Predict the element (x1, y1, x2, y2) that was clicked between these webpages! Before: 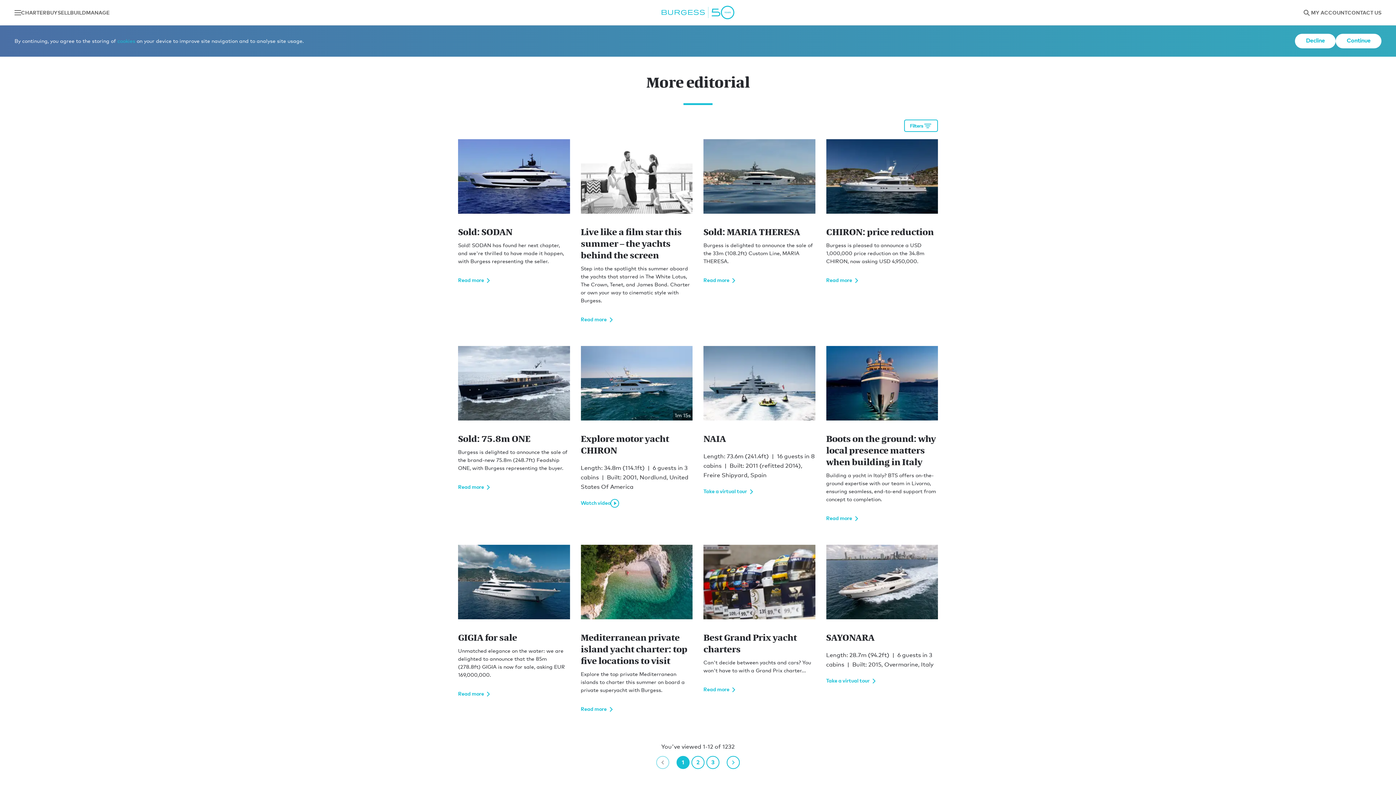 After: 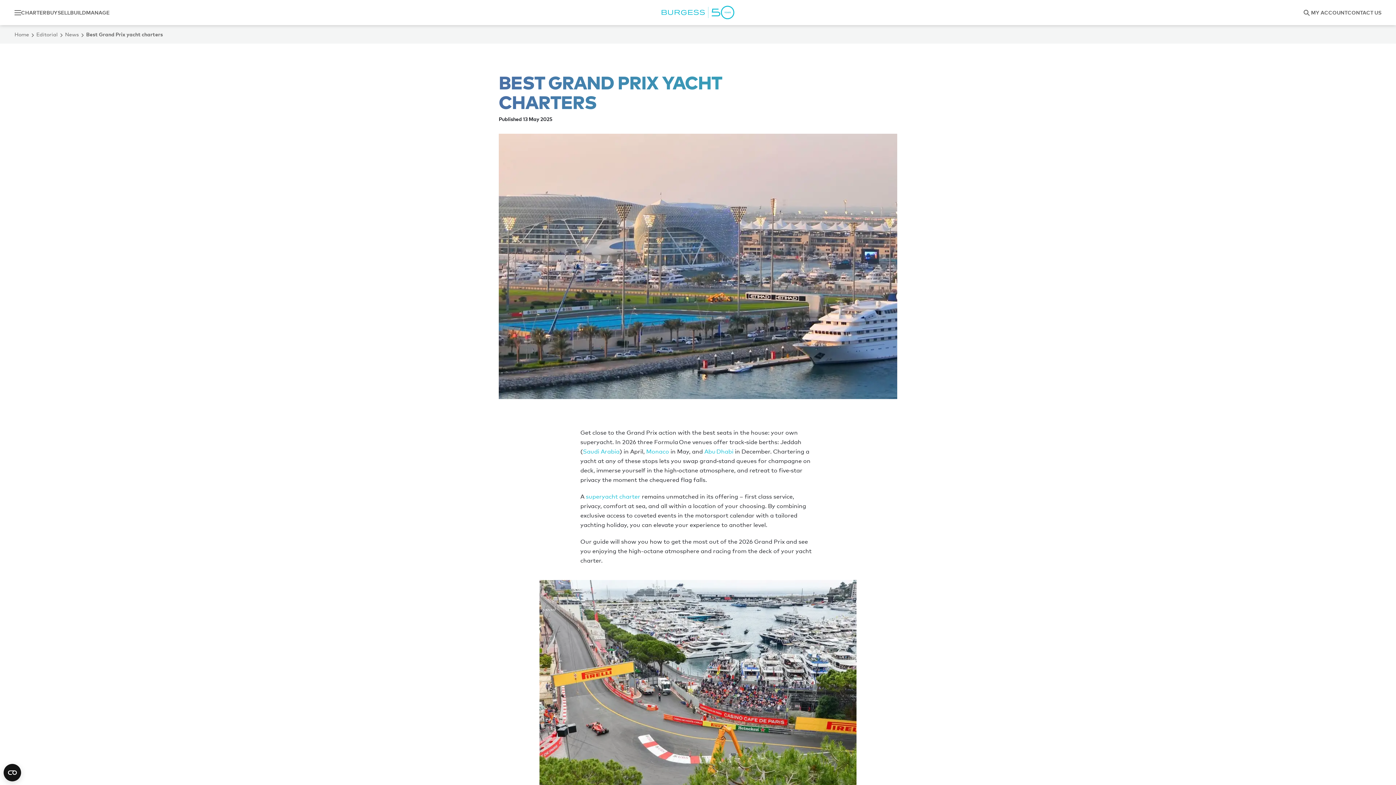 Action: label: Best Grand Prix yacht charters
Can't decide between yachts and cars? You won't have to with a Grand Prix charter...
Read more bbox: (703, 545, 815, 694)